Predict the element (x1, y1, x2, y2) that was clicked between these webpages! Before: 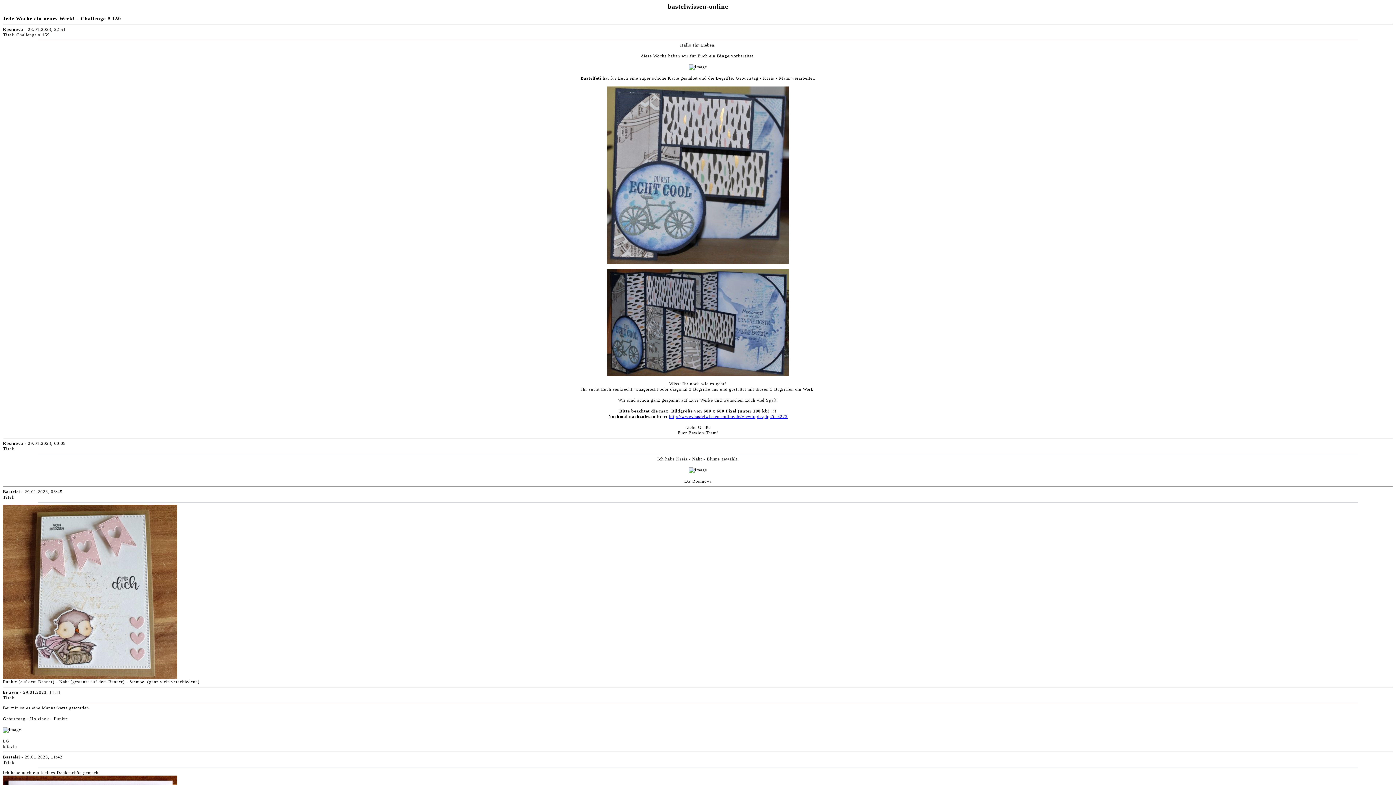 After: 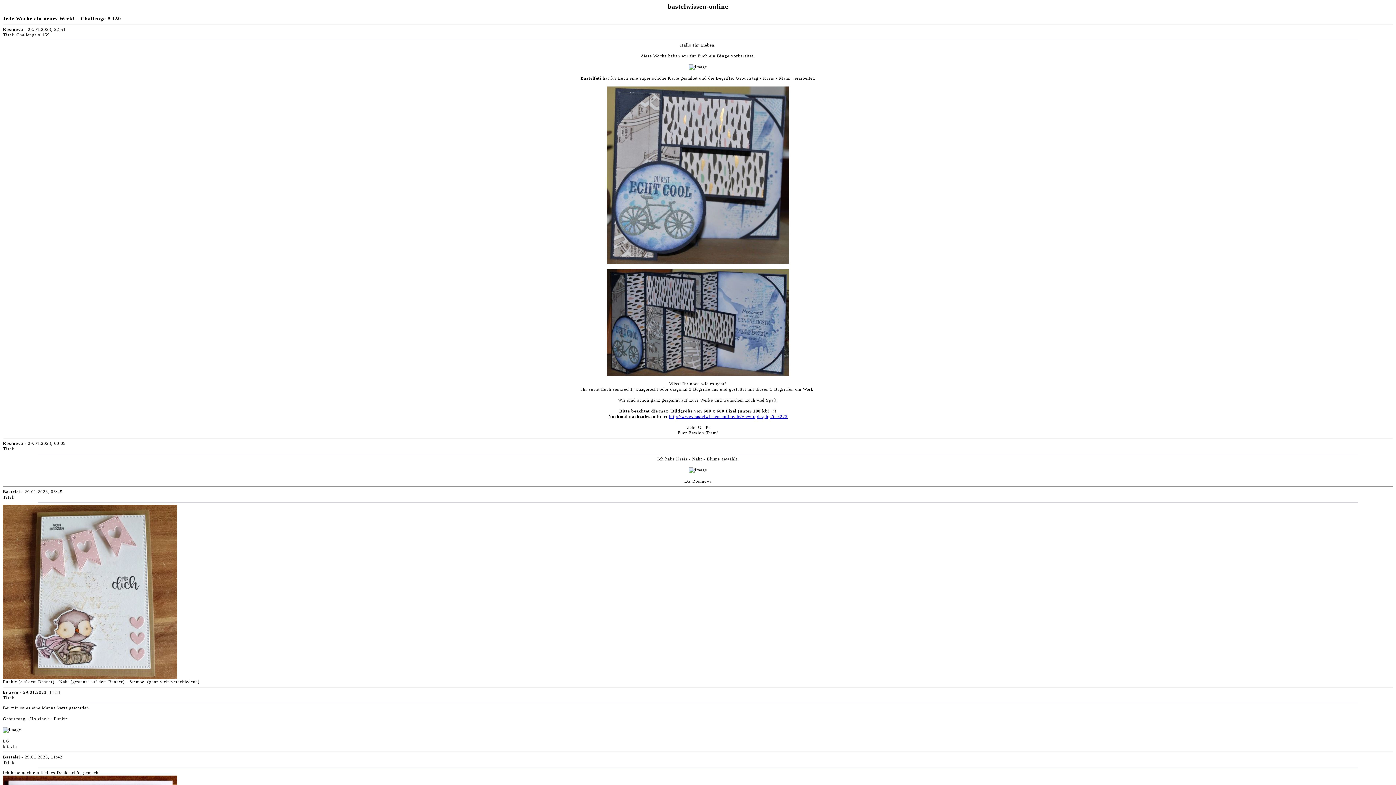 Action: bbox: (669, 414, 787, 419) label: http://www.bastelwissen-online.de/viewtopic.php?t=8273